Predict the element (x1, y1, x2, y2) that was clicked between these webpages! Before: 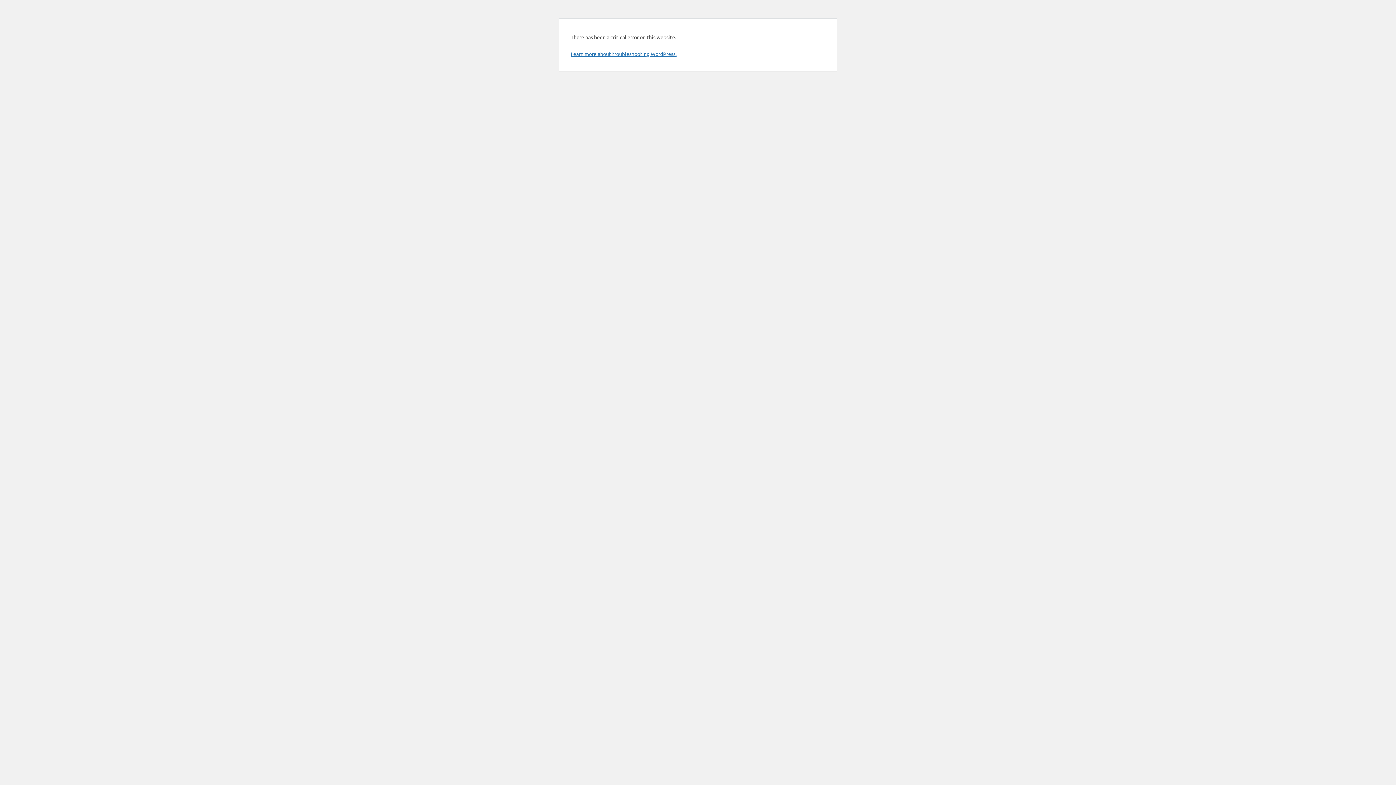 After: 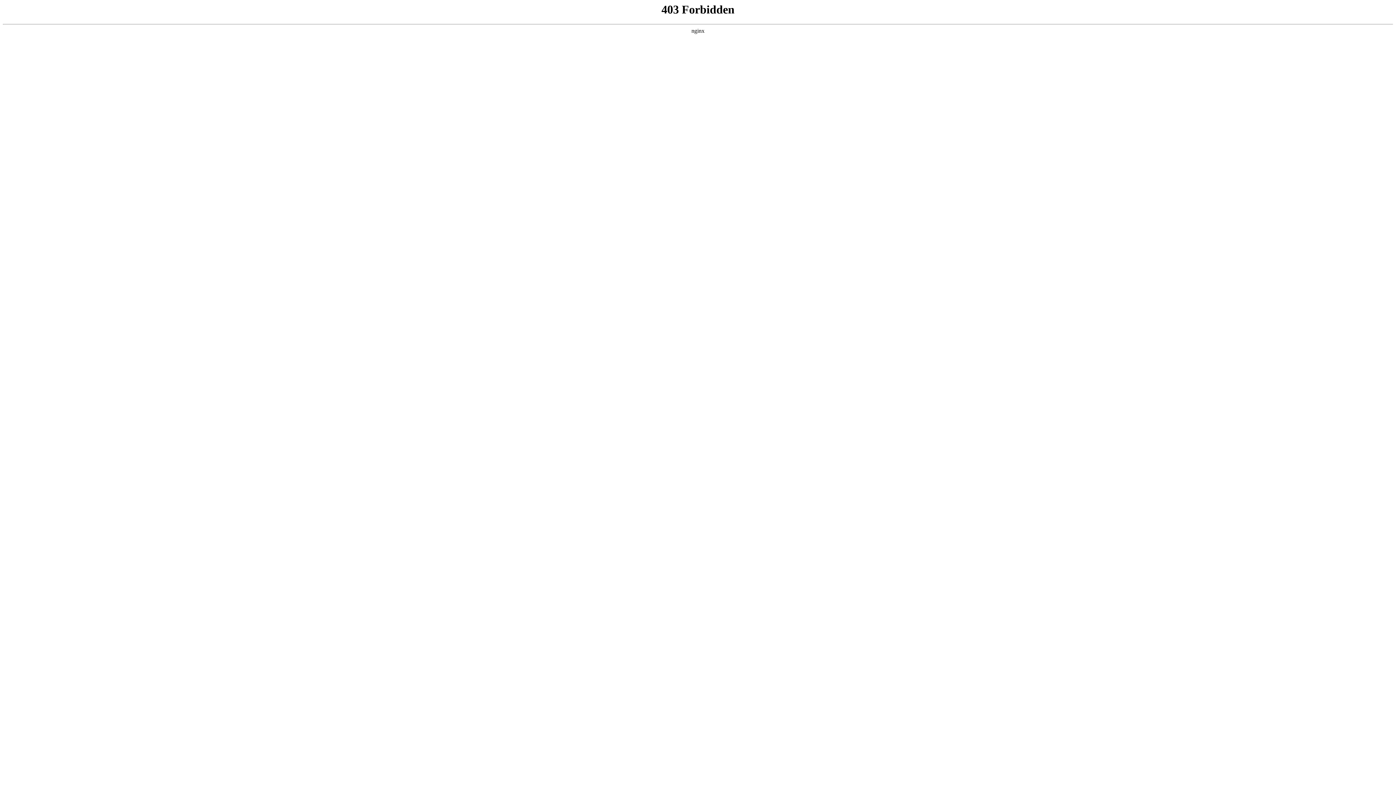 Action: bbox: (570, 50, 676, 57) label: Learn more about troubleshooting WordPress.